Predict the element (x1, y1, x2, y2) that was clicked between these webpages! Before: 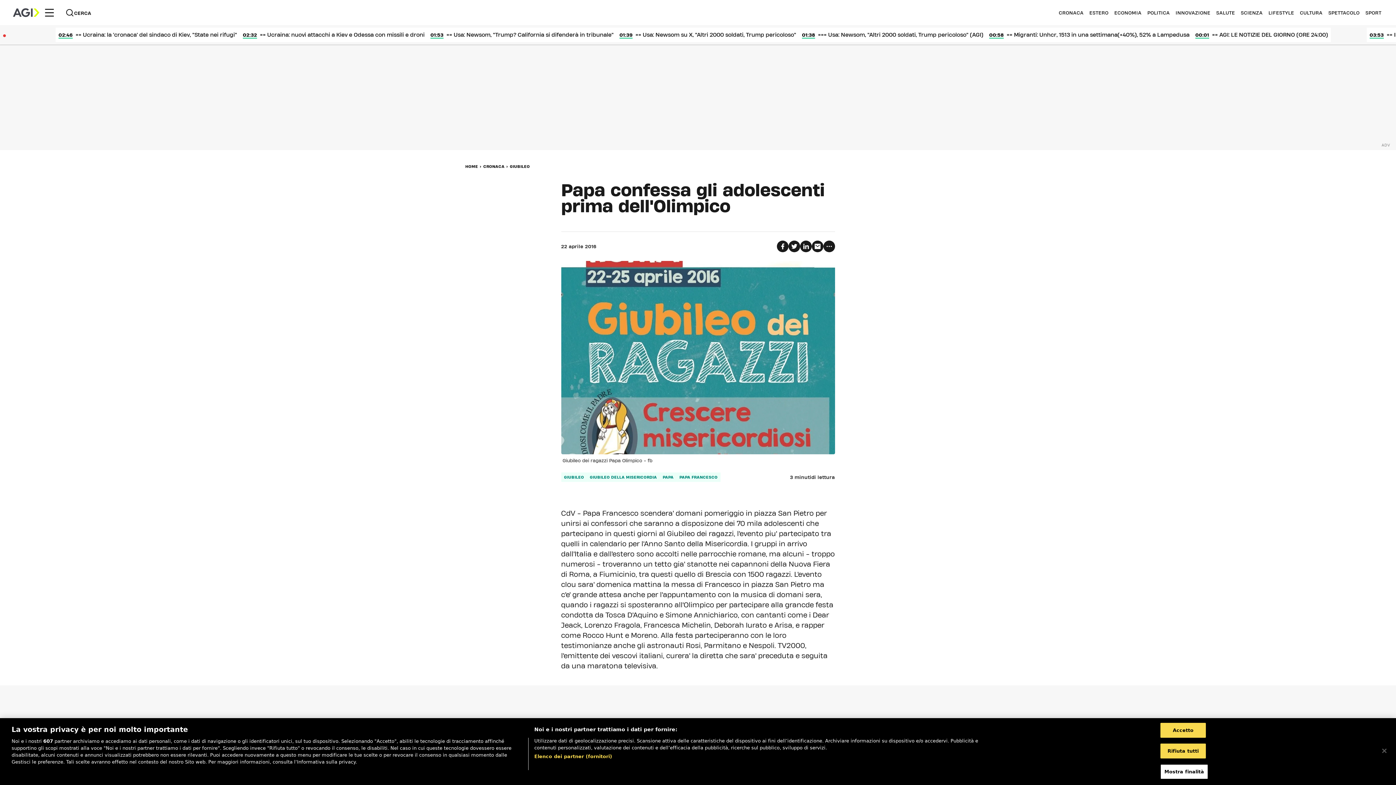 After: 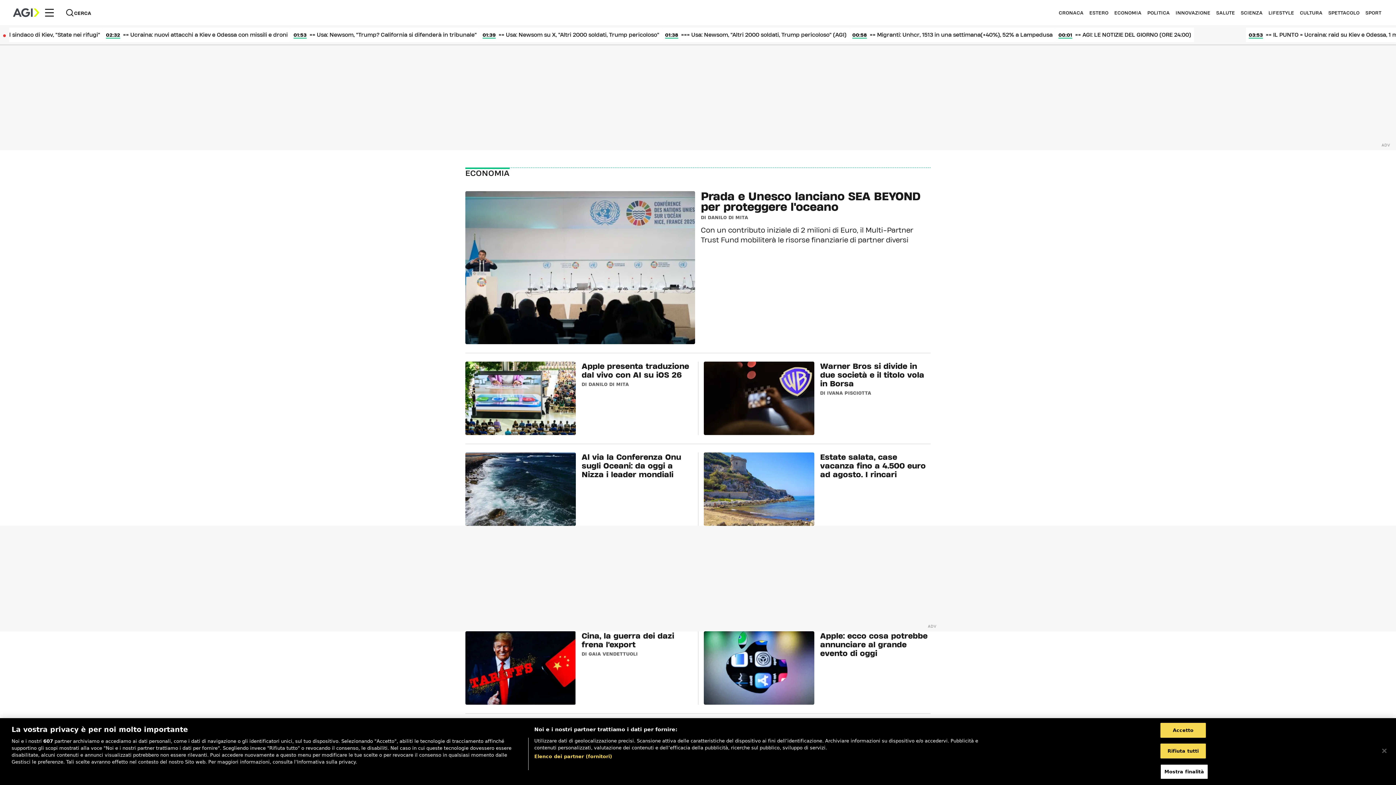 Action: label: ECONOMIA bbox: (1114, 10, 1141, 14)